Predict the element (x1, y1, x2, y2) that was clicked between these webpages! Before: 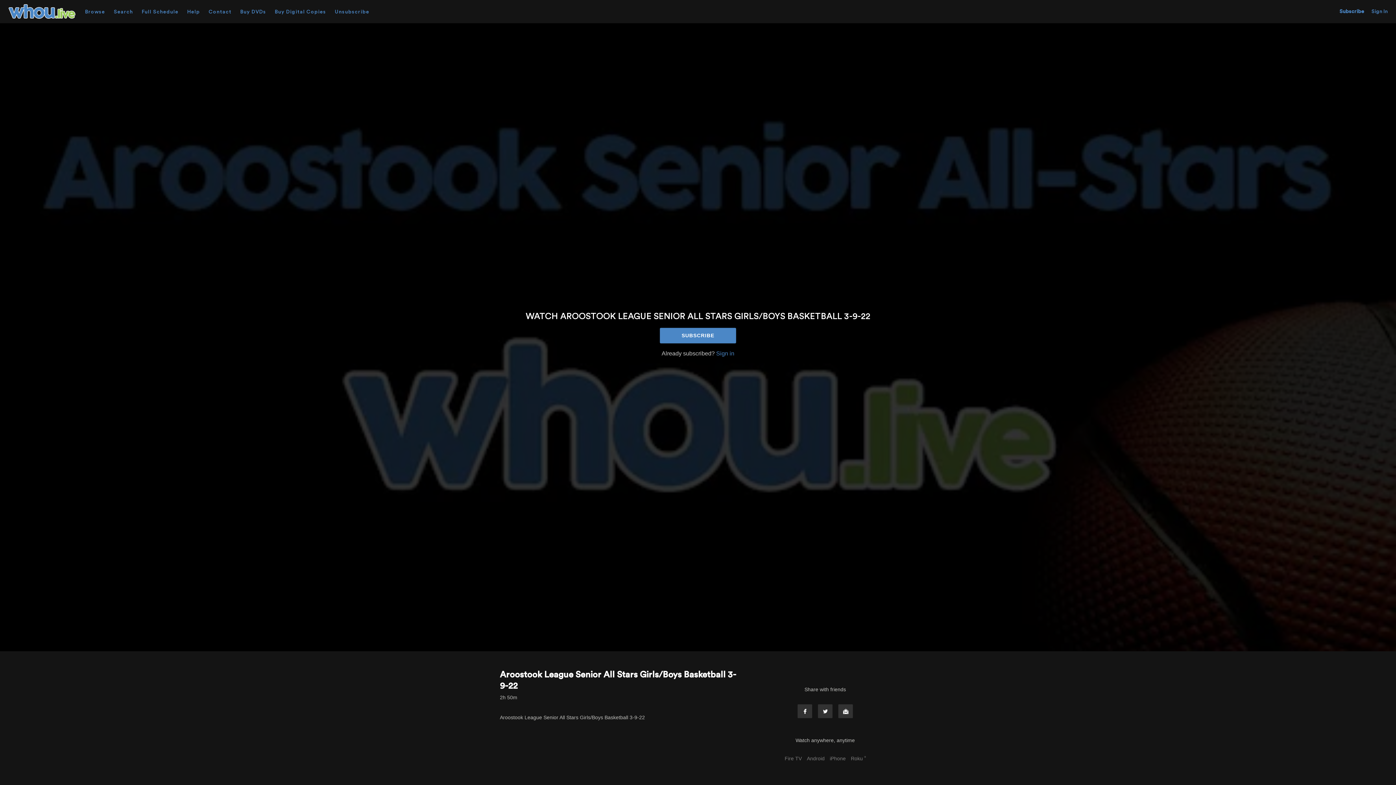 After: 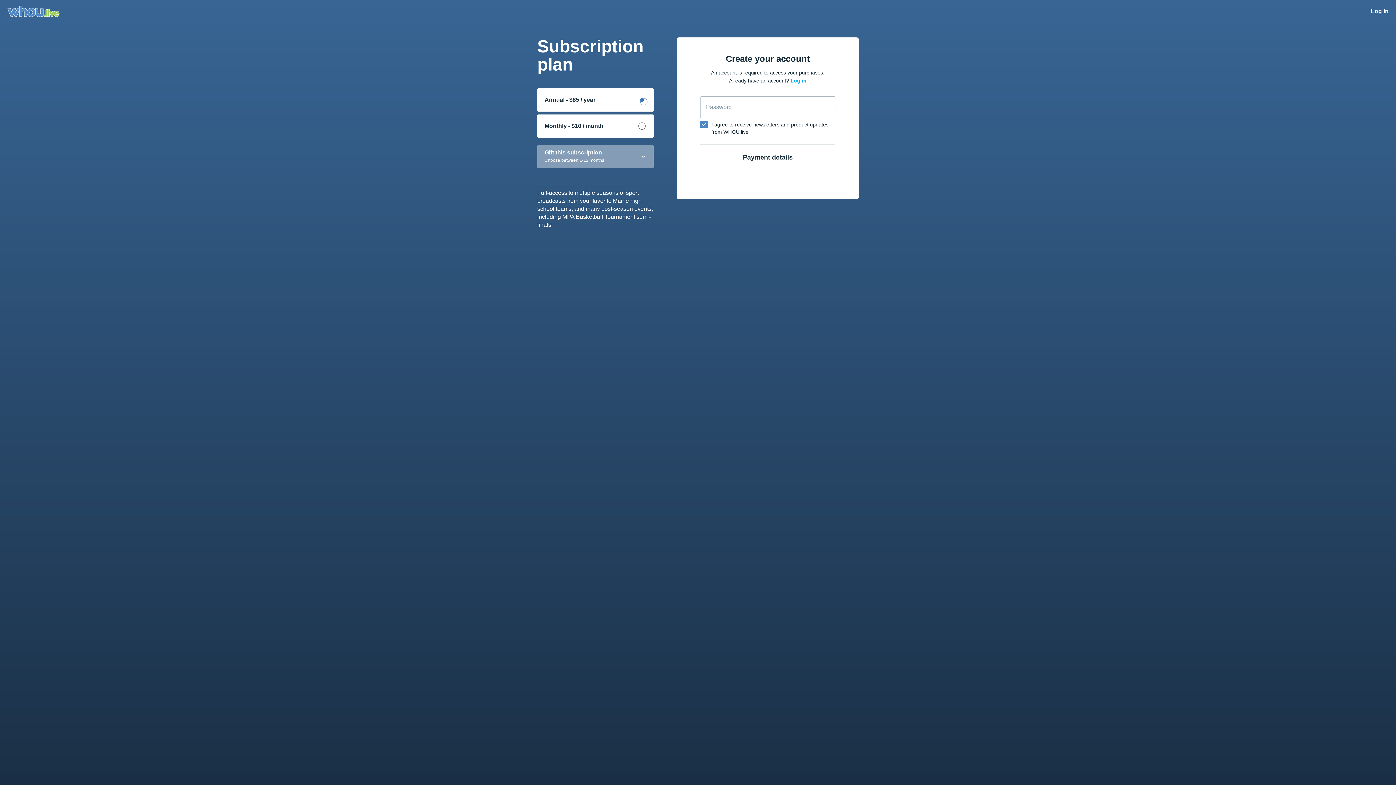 Action: bbox: (1339, 8, 1364, 14) label: Subscribe